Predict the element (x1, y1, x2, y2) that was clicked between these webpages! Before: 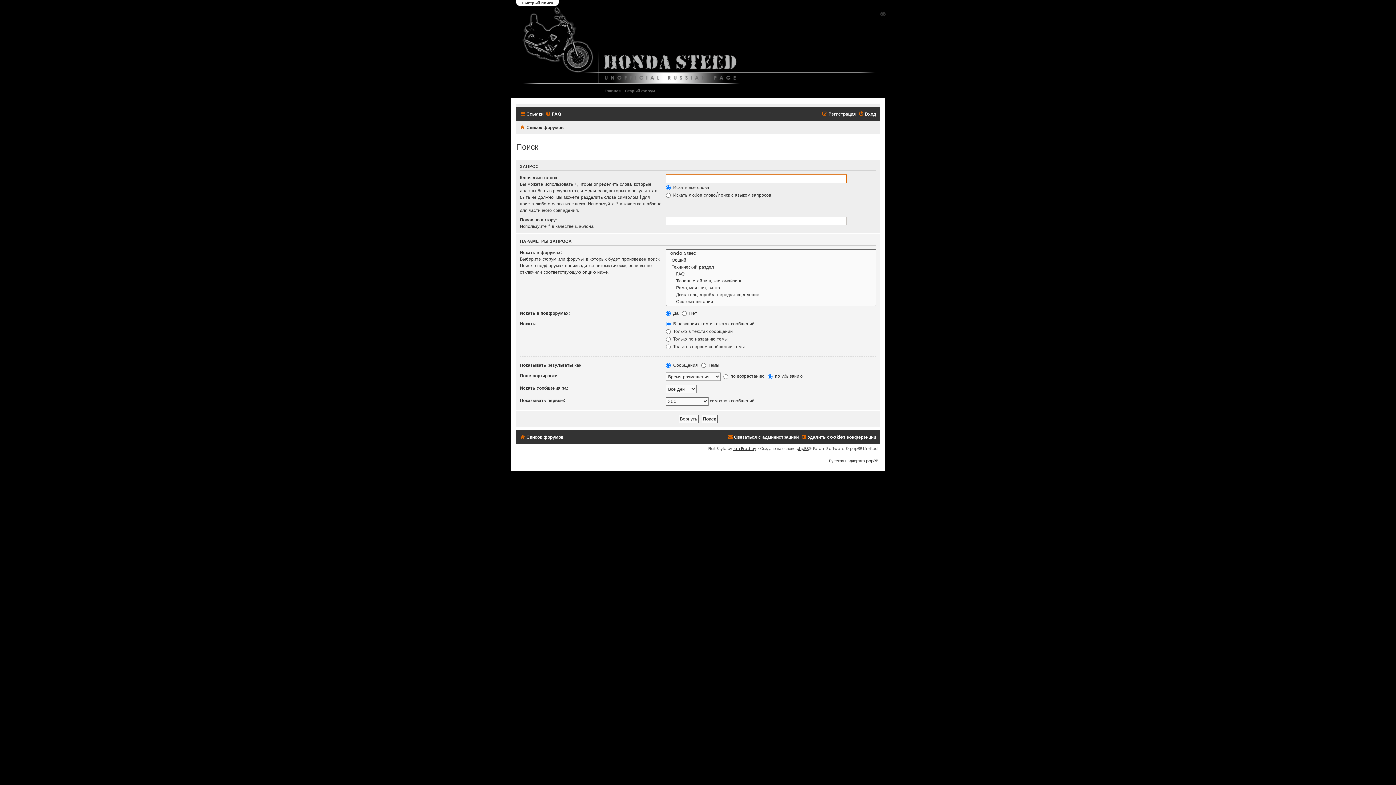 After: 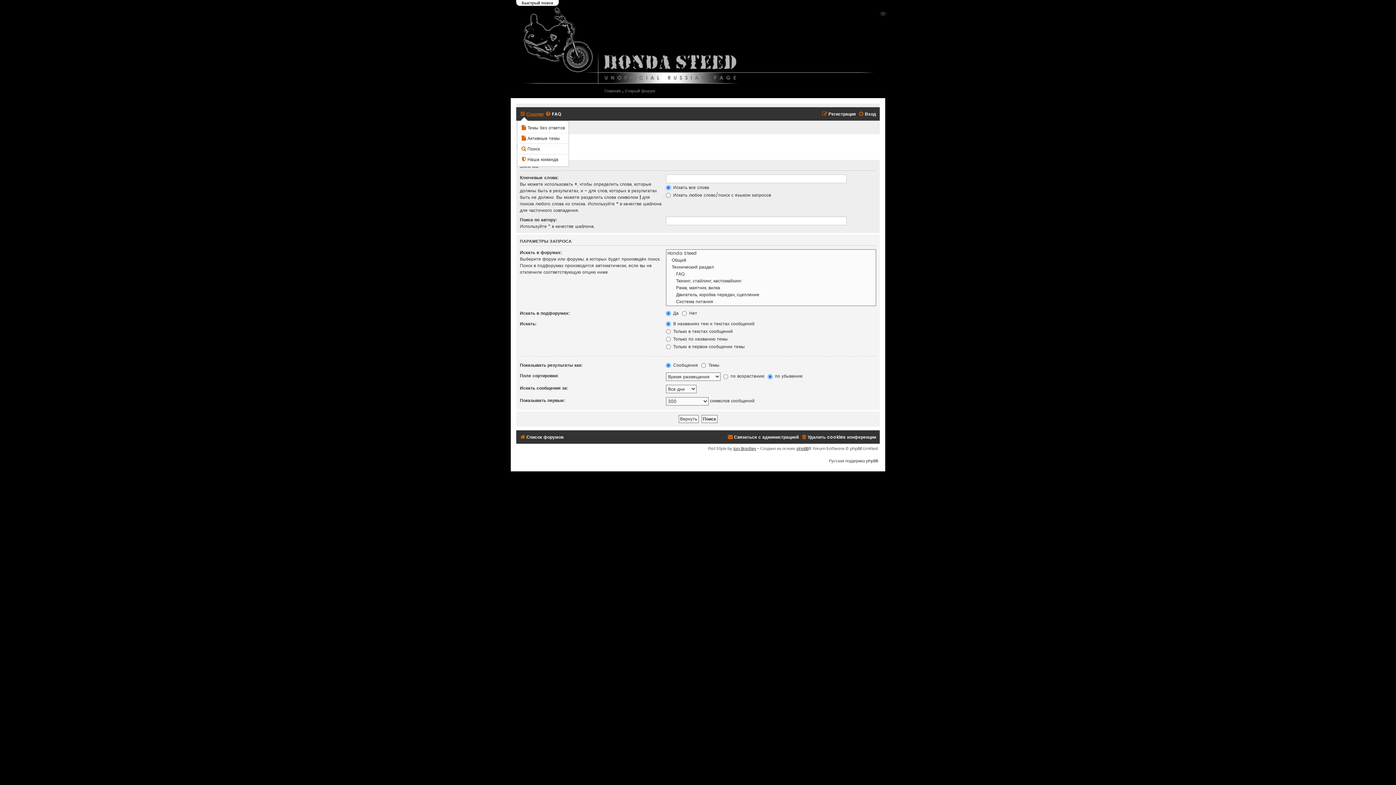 Action: bbox: (520, 109, 543, 118) label: Ссылки